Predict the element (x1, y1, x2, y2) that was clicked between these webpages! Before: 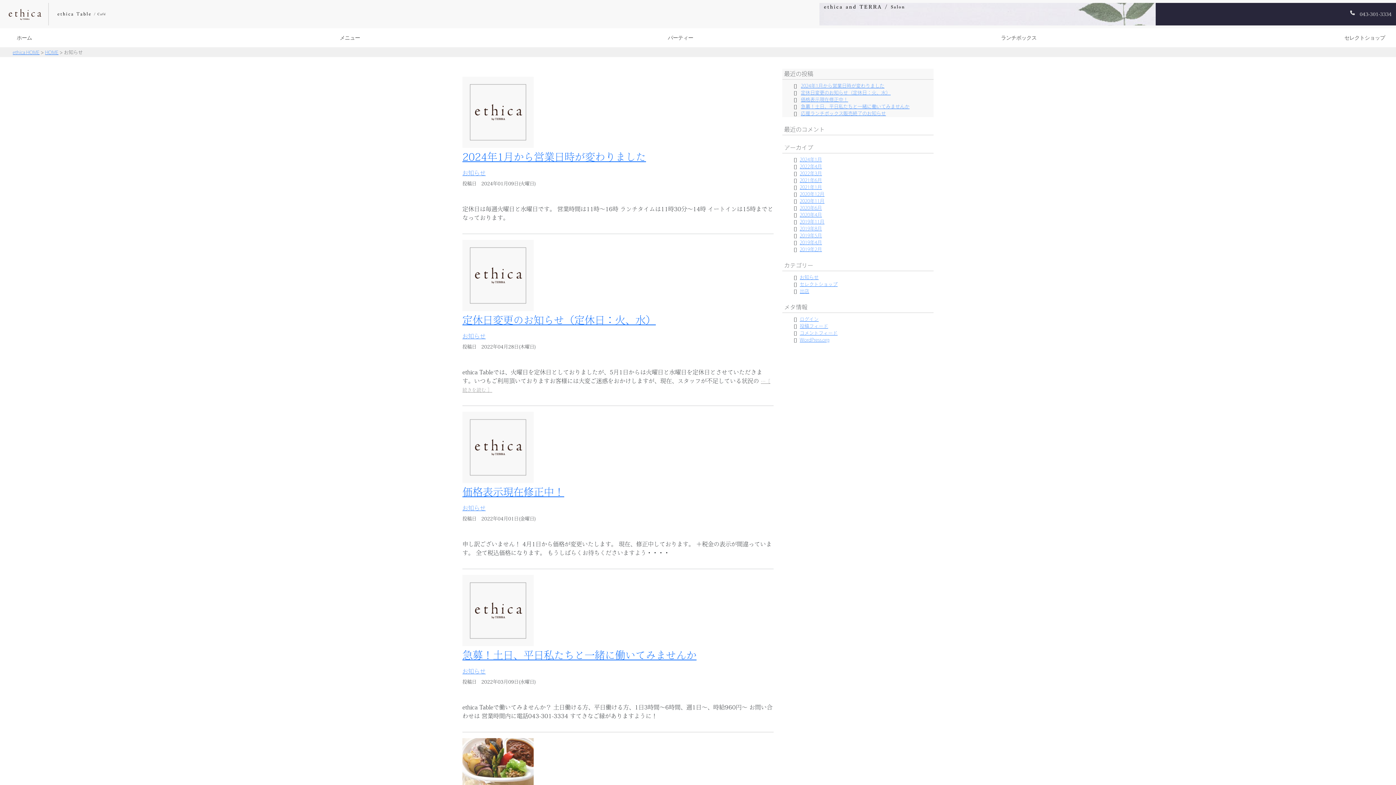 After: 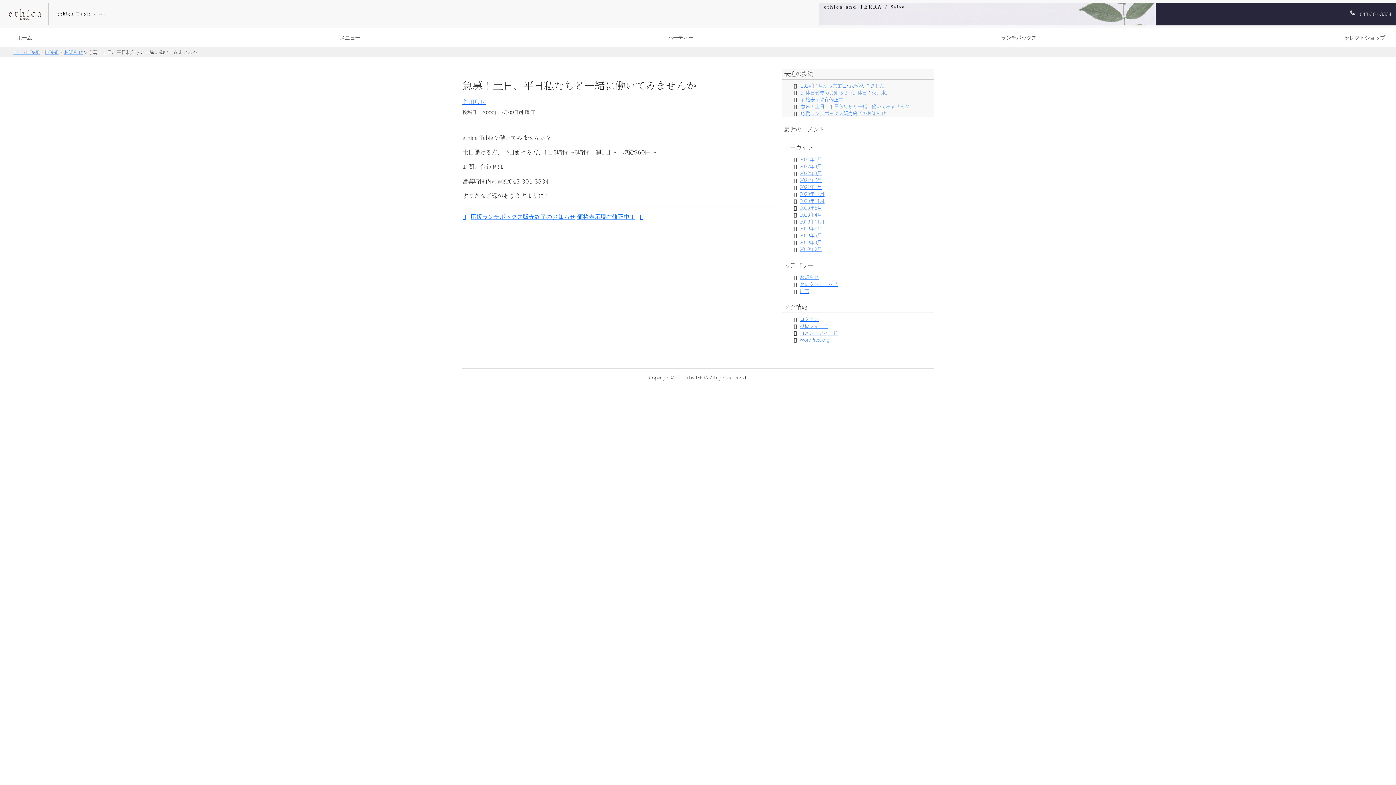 Action: label: 急募！土日、平日私たちと一緒に働いてみませんか bbox: (462, 649, 773, 661)